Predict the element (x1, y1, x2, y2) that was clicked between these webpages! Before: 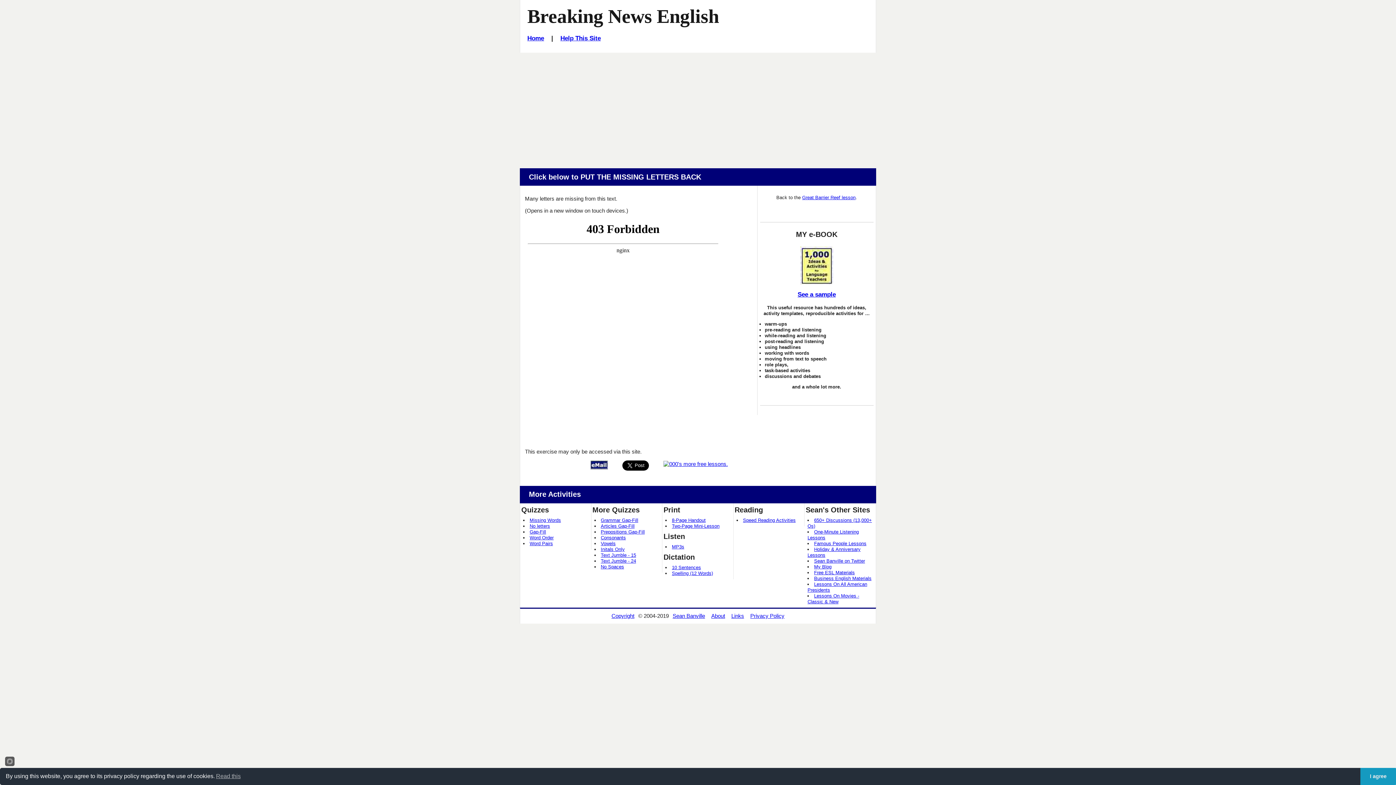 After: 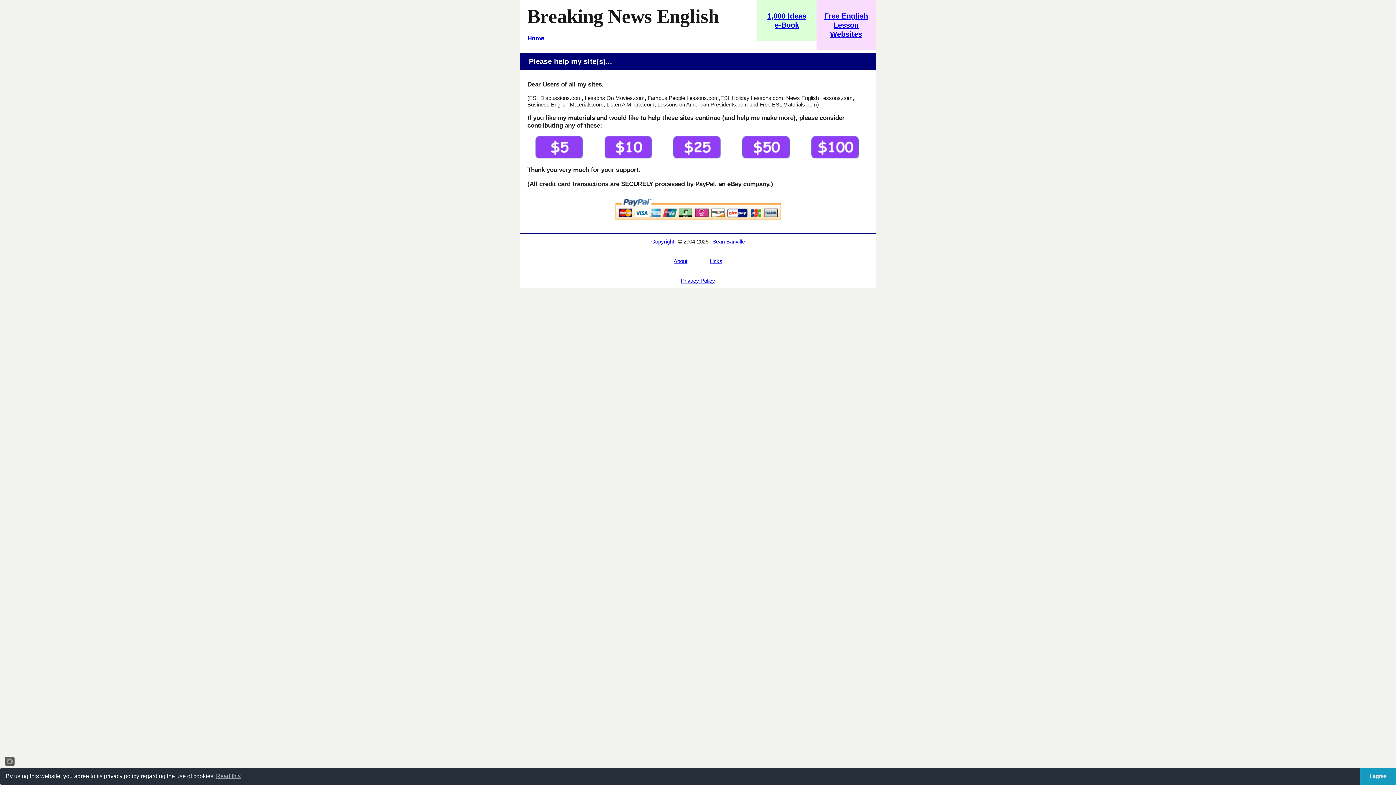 Action: bbox: (560, 34, 600, 41) label: Help This Site